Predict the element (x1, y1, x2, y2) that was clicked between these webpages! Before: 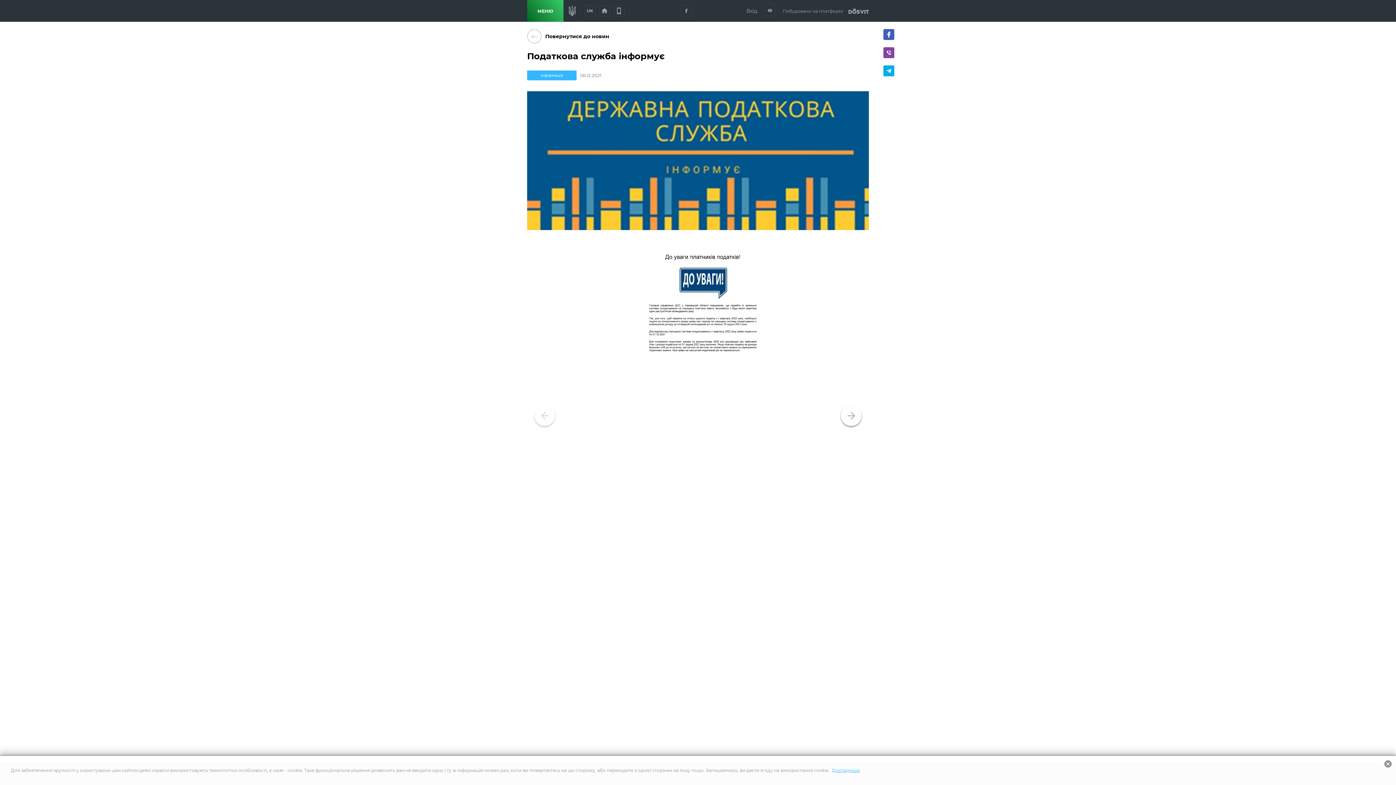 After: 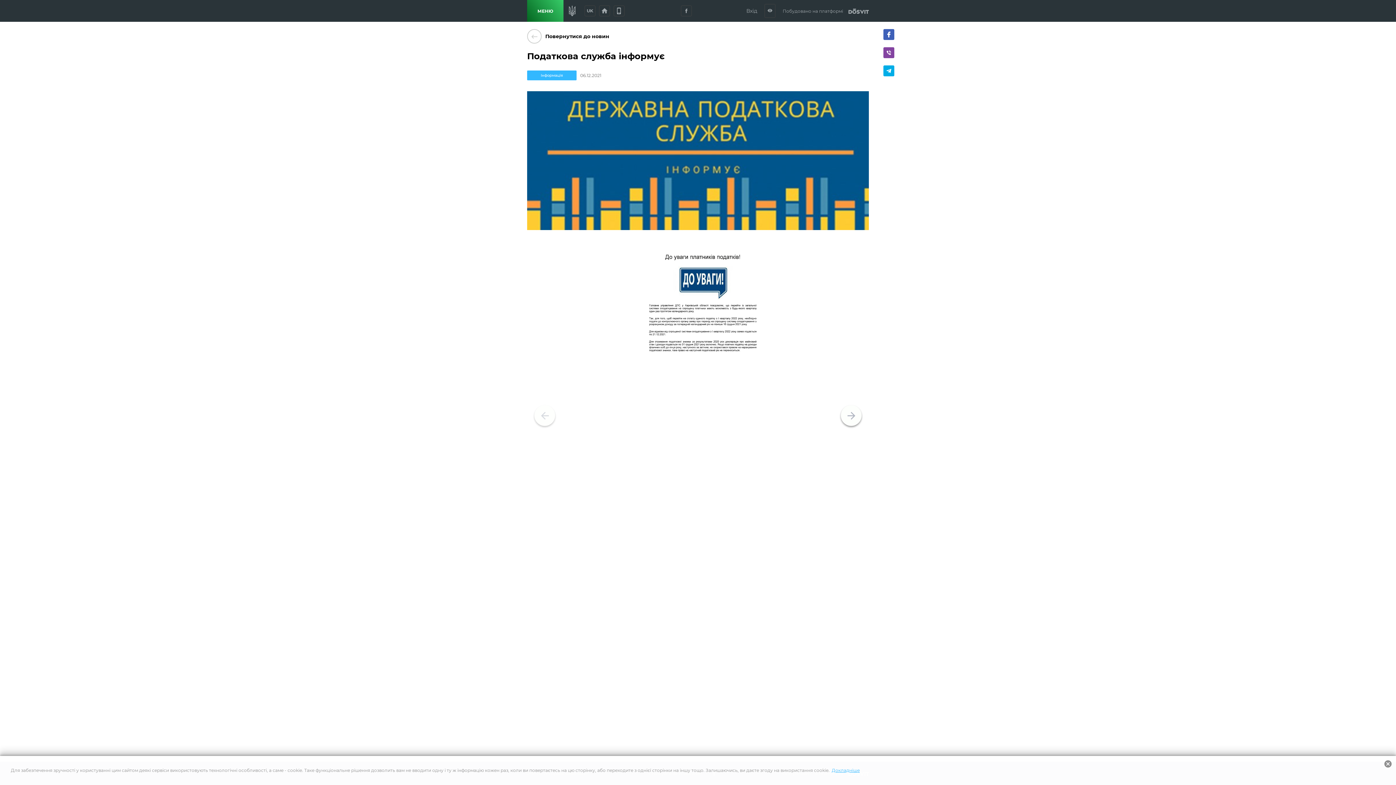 Action: bbox: (883, 47, 894, 58)